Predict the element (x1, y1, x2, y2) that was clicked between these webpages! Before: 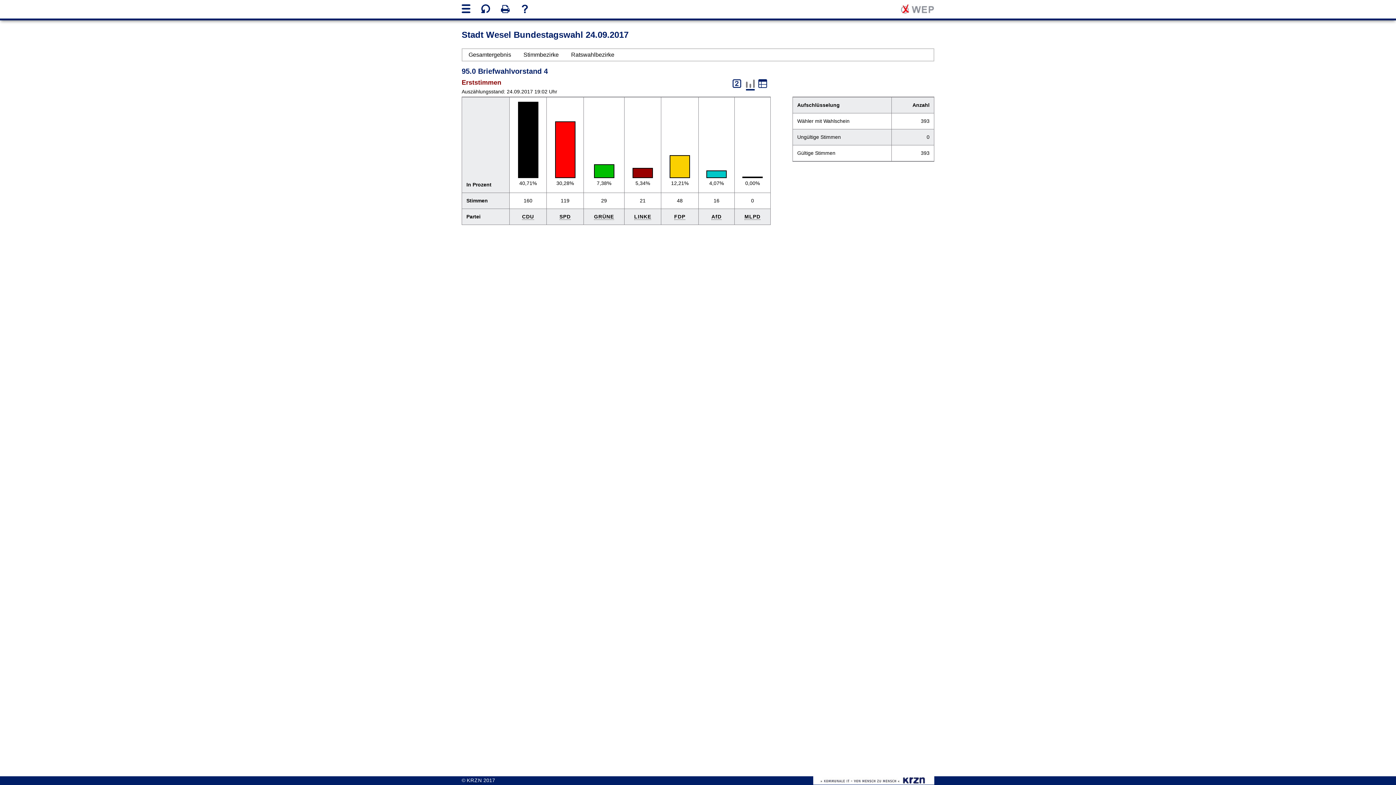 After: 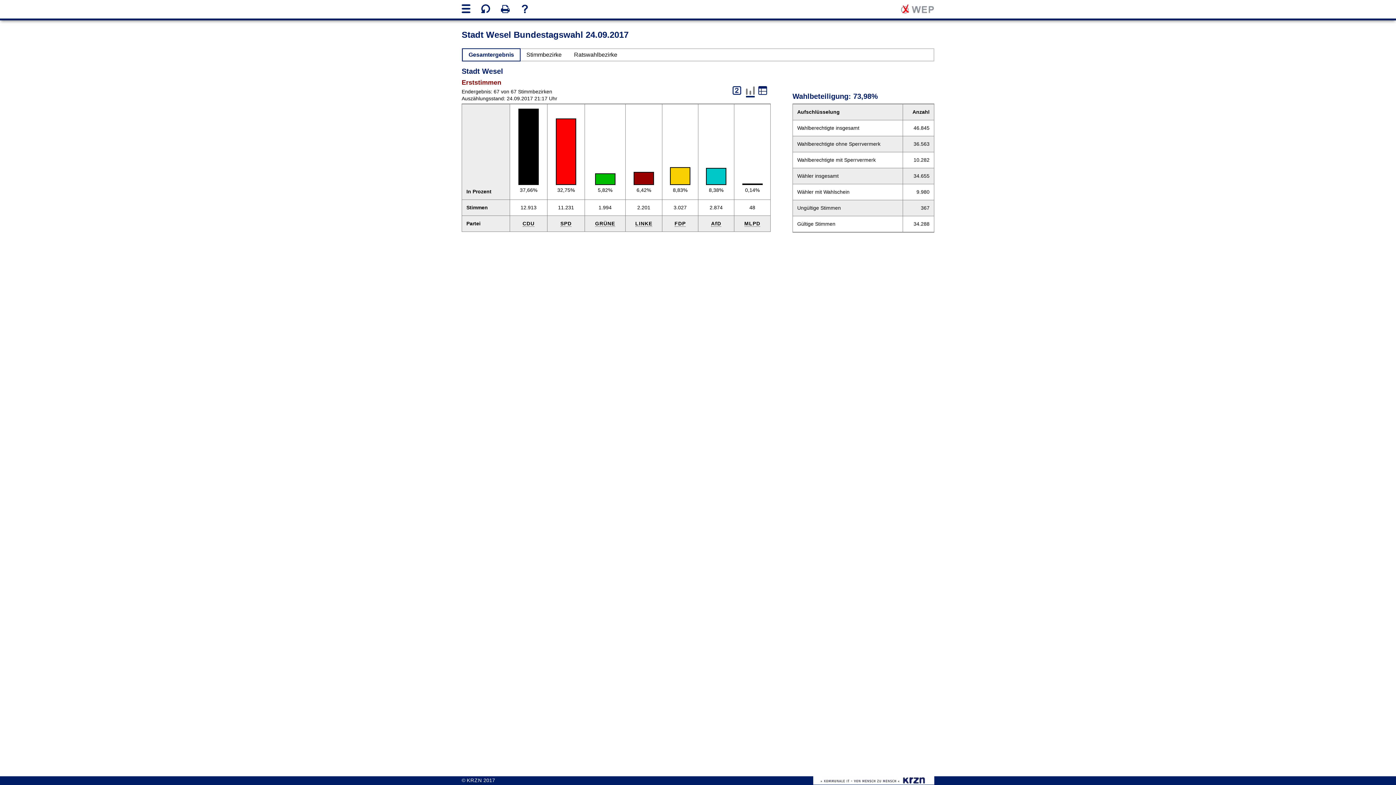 Action: label: Gesamtergebnis bbox: (462, 49, 517, 60)